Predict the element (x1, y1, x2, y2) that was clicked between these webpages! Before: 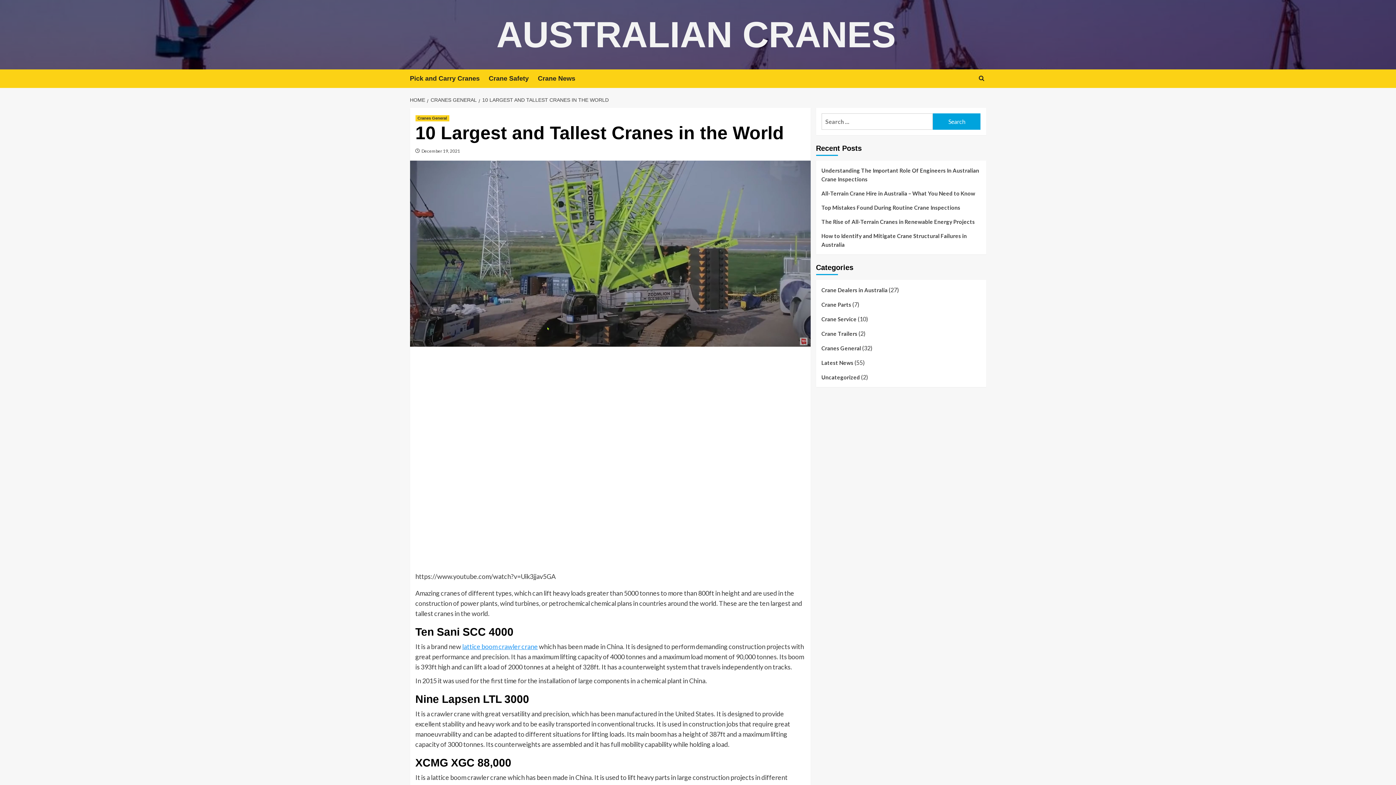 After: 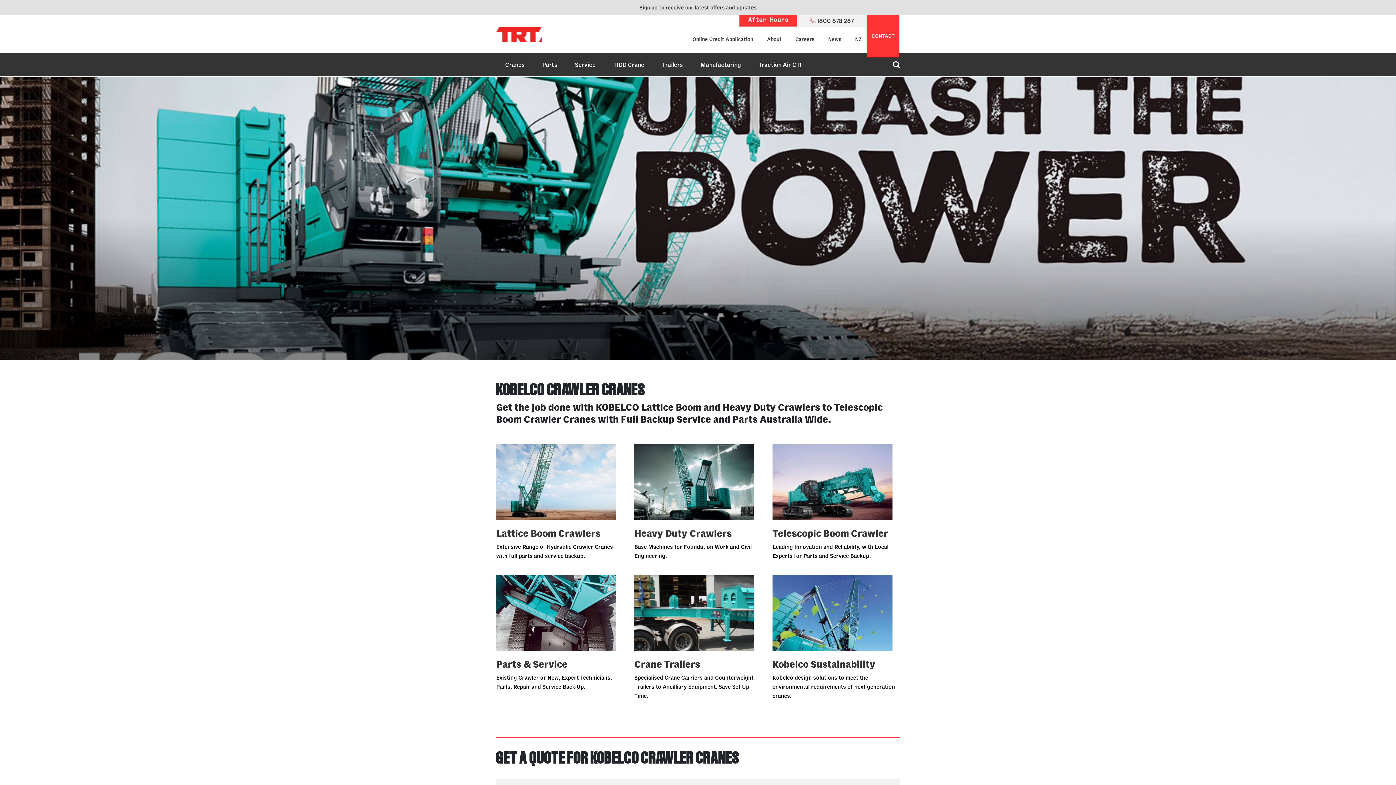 Action: bbox: (462, 642, 538, 650) label: lattice boom crawler crane